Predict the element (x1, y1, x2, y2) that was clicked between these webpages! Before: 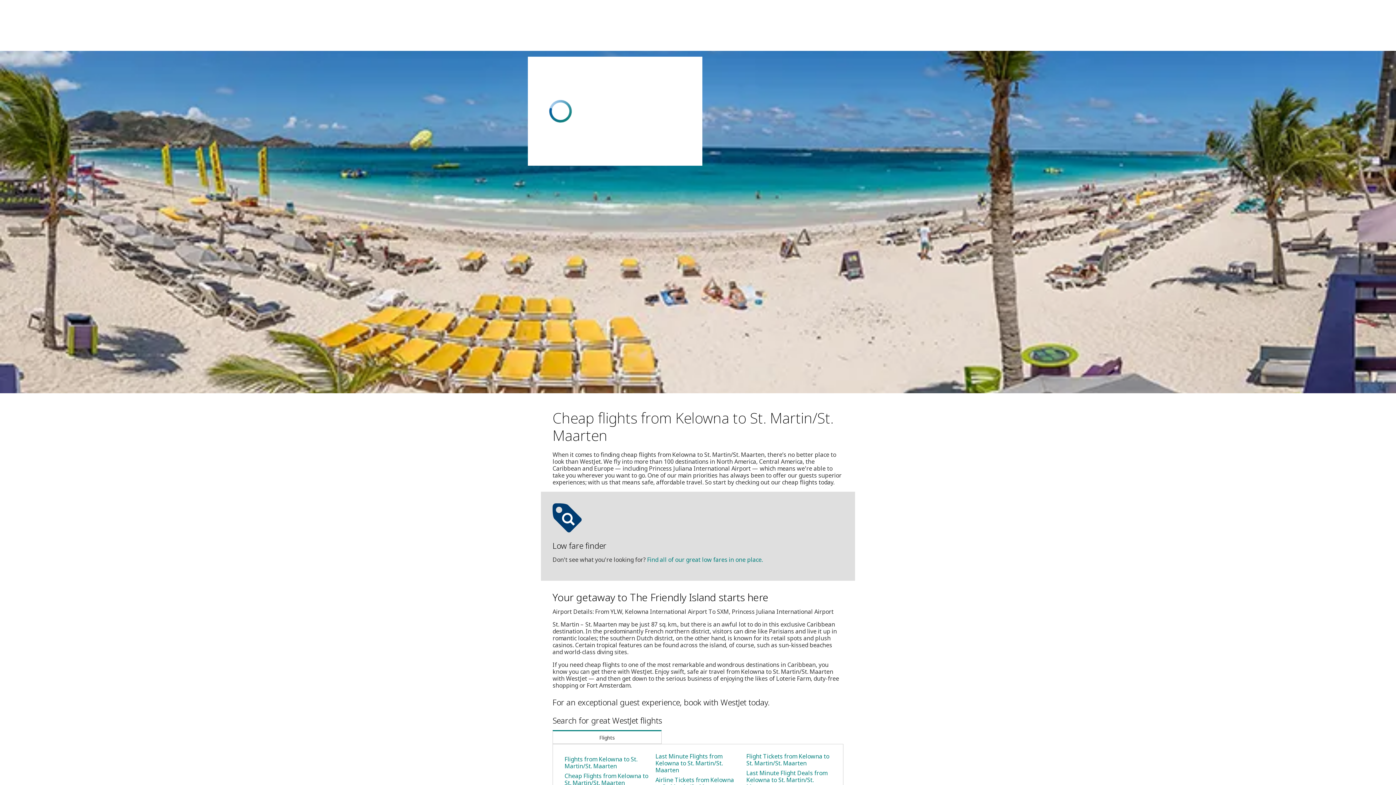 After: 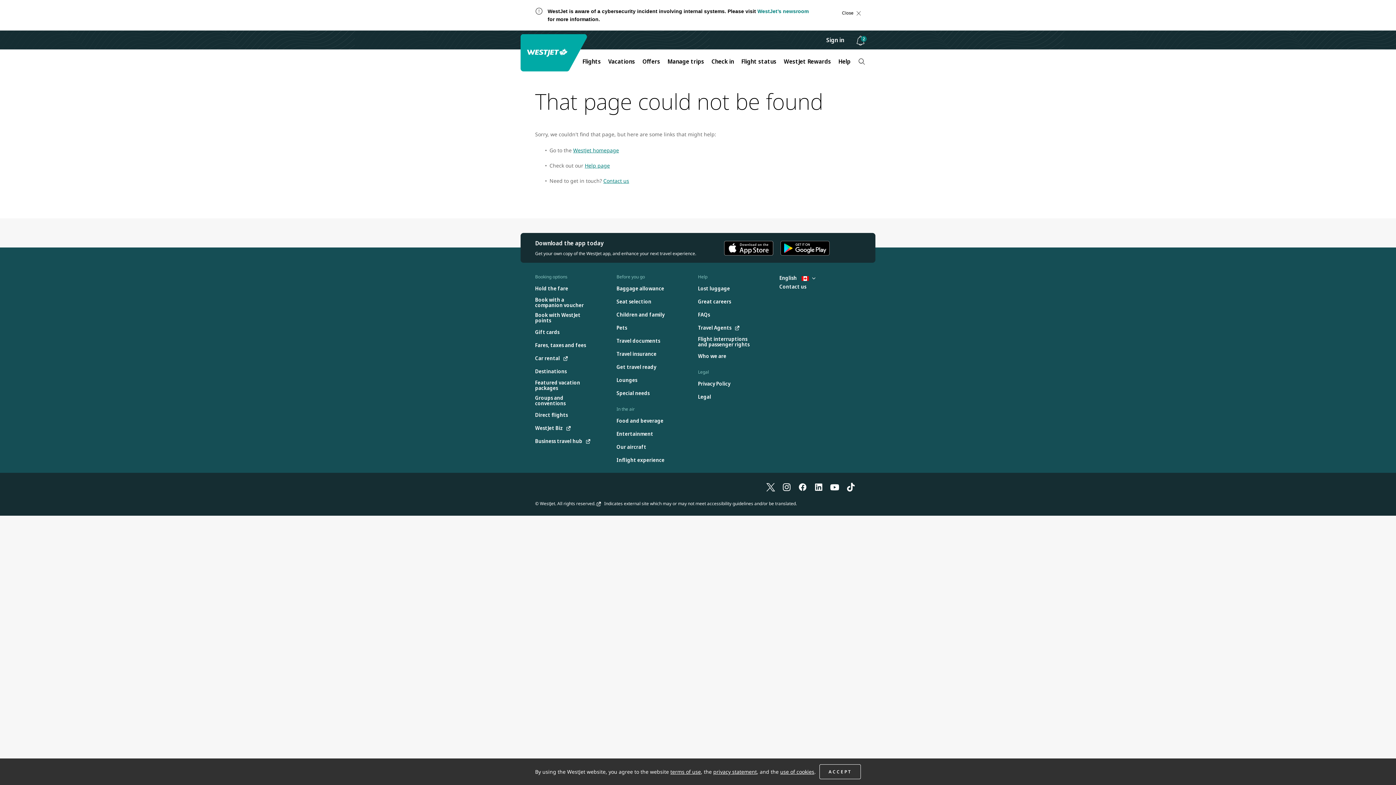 Action: bbox: (564, 762, 638, 777) label: Flights from Kelowna to St. Martin/St. Maarten